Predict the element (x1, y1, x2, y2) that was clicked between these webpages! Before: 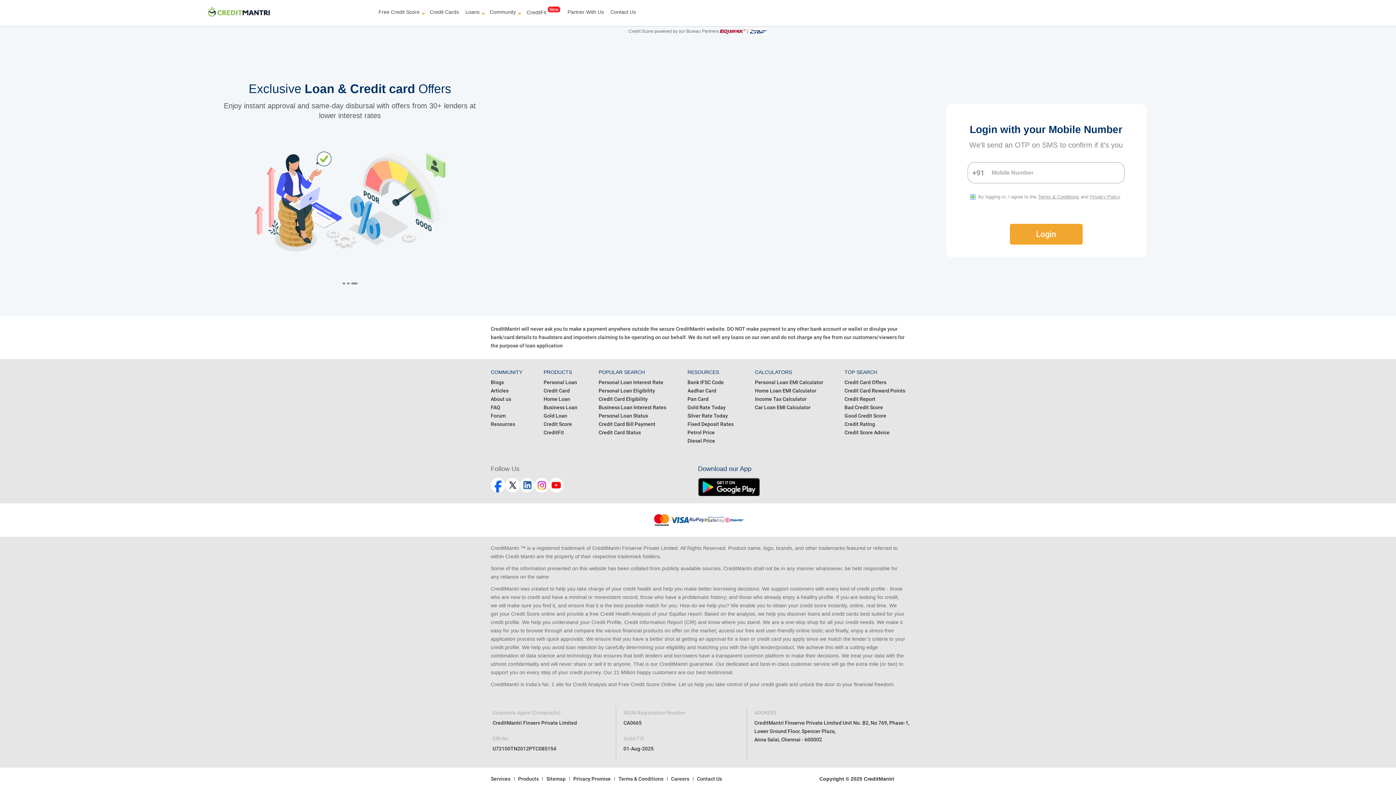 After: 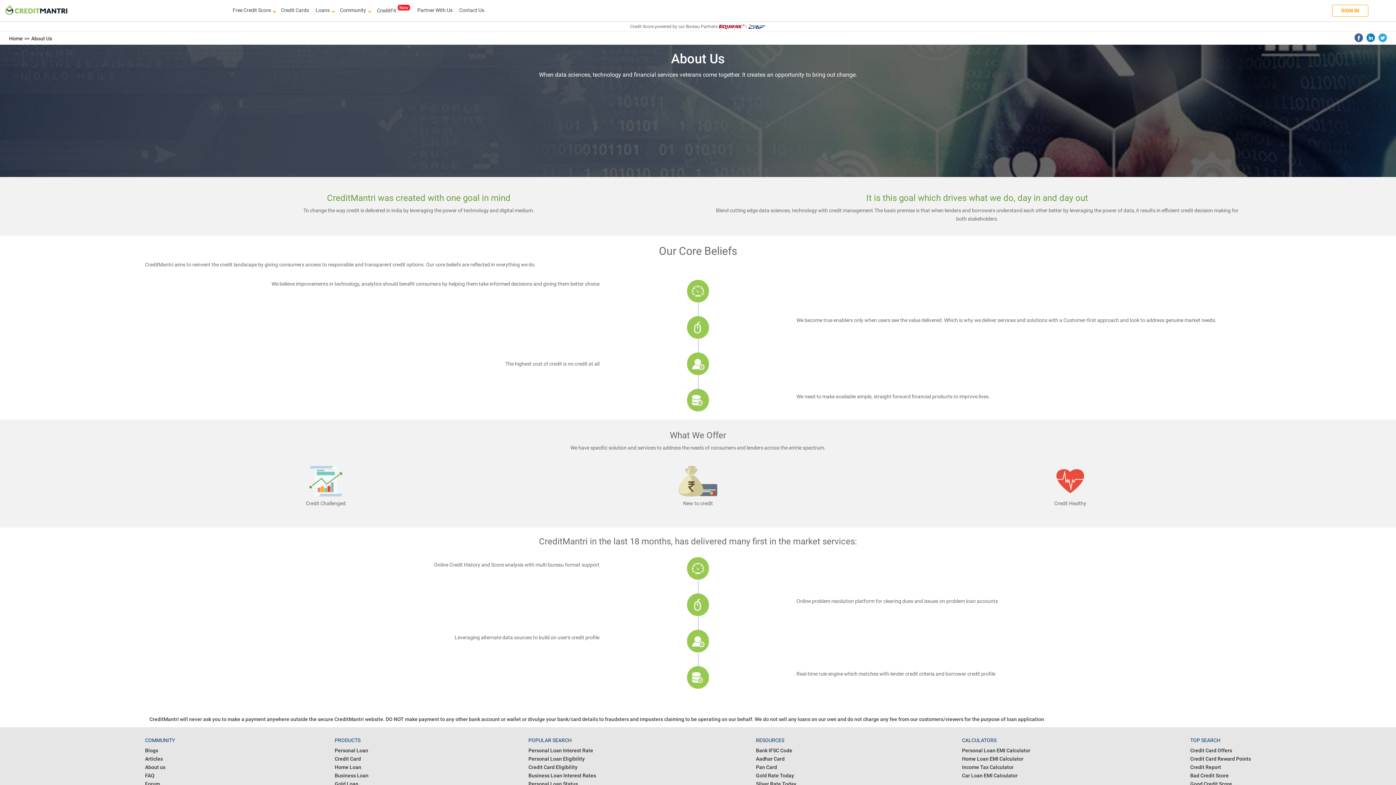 Action: bbox: (490, 396, 511, 402) label: About us